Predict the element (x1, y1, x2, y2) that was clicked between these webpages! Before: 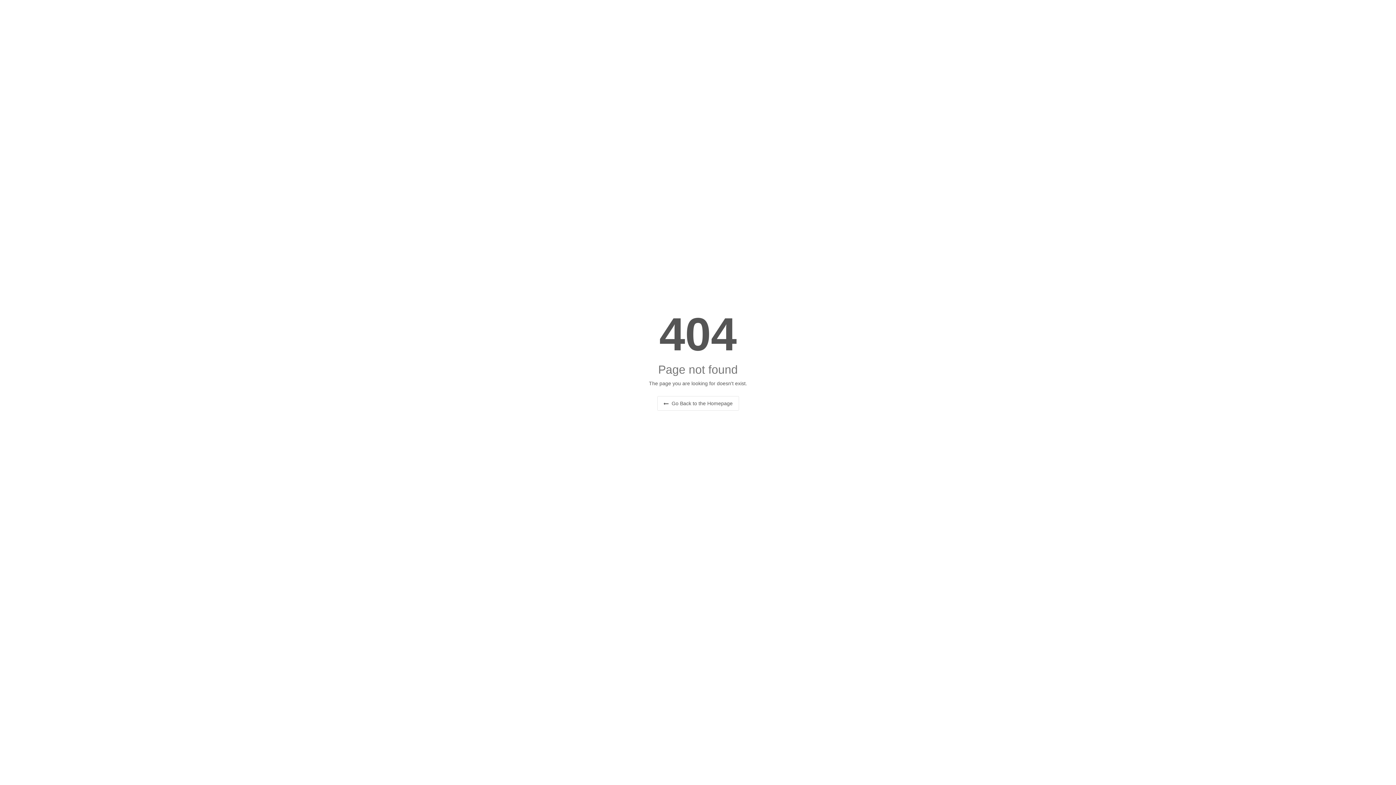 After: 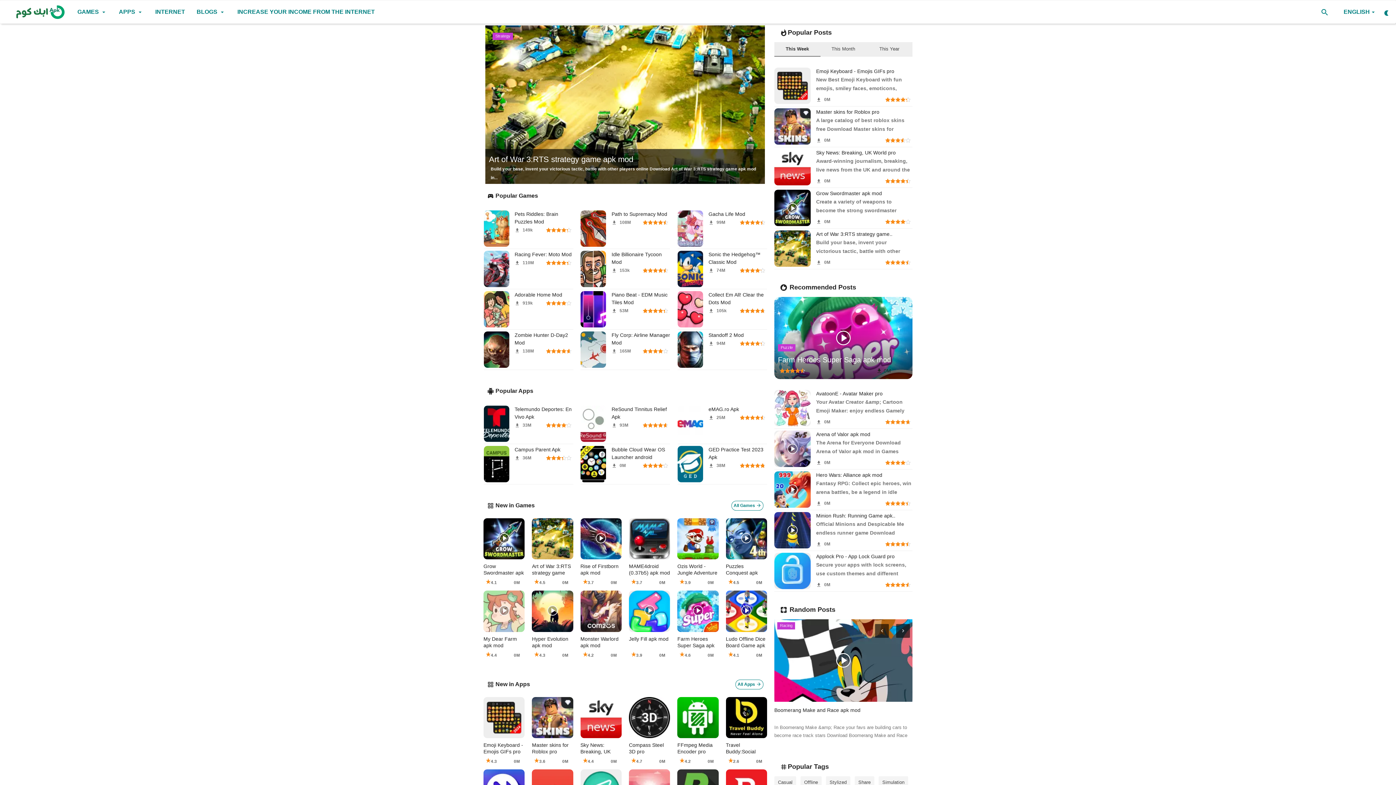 Action: bbox: (657, 396, 739, 410) label:  Go Back to the Homepage